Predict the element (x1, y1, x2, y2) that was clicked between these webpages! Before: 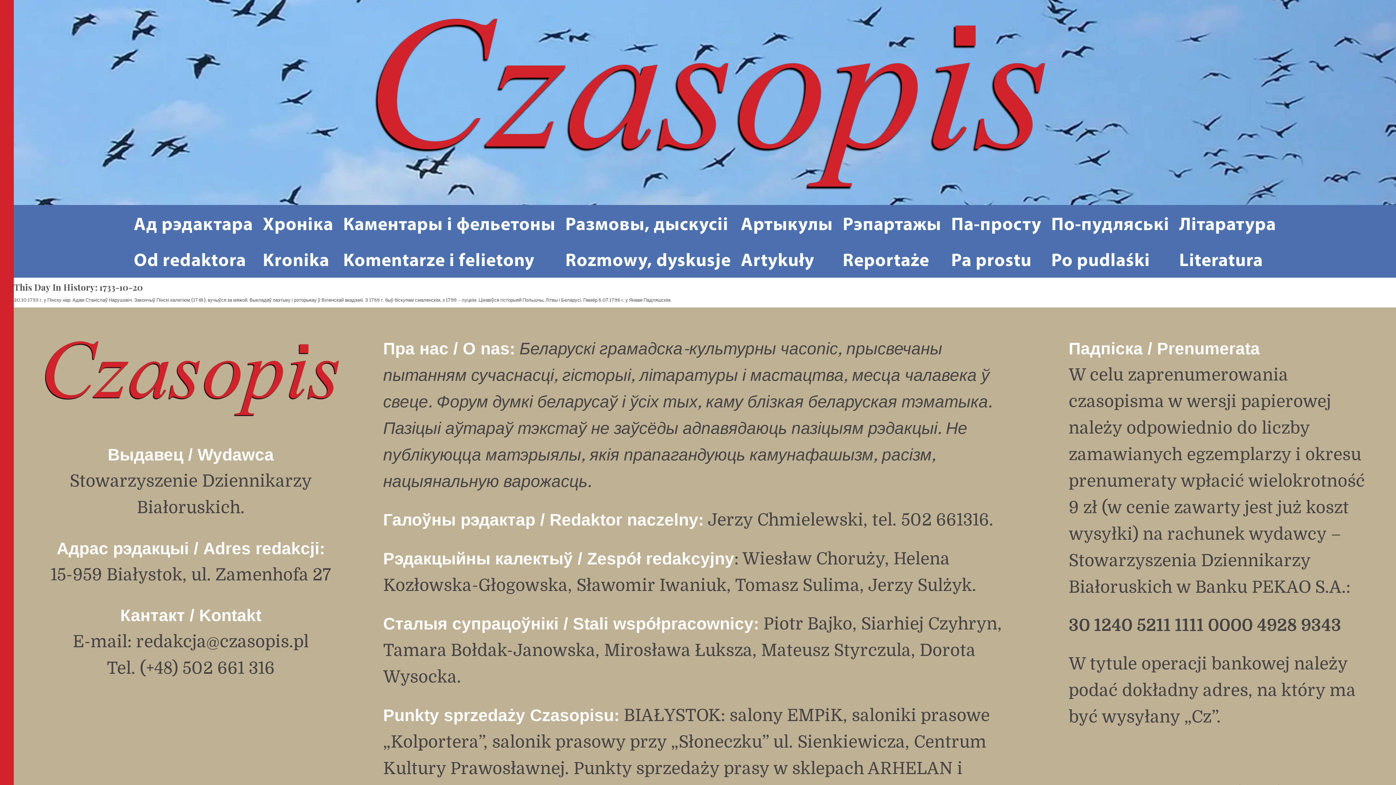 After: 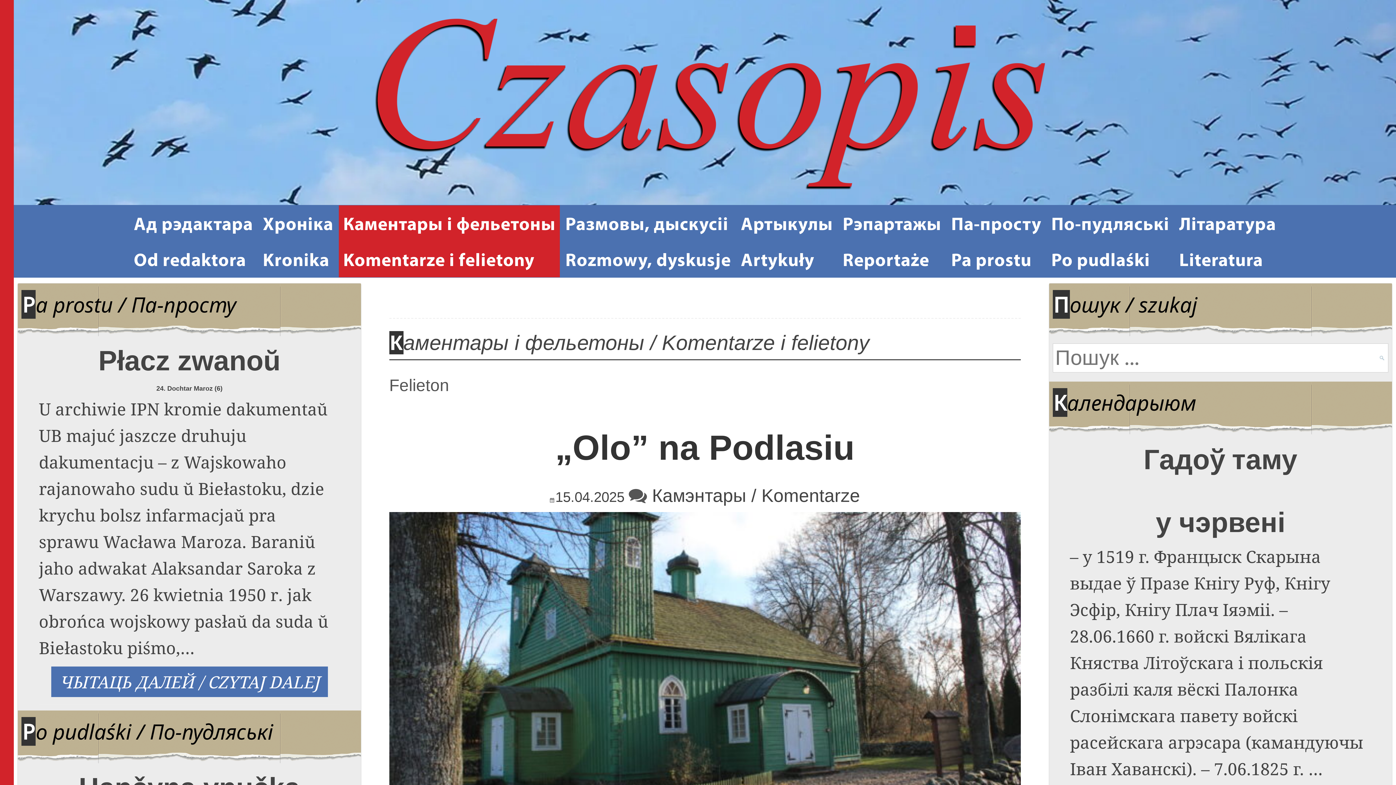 Action: label: Каментары і фельетоны
Komentarze i felietony bbox: (338, 205, 560, 277)